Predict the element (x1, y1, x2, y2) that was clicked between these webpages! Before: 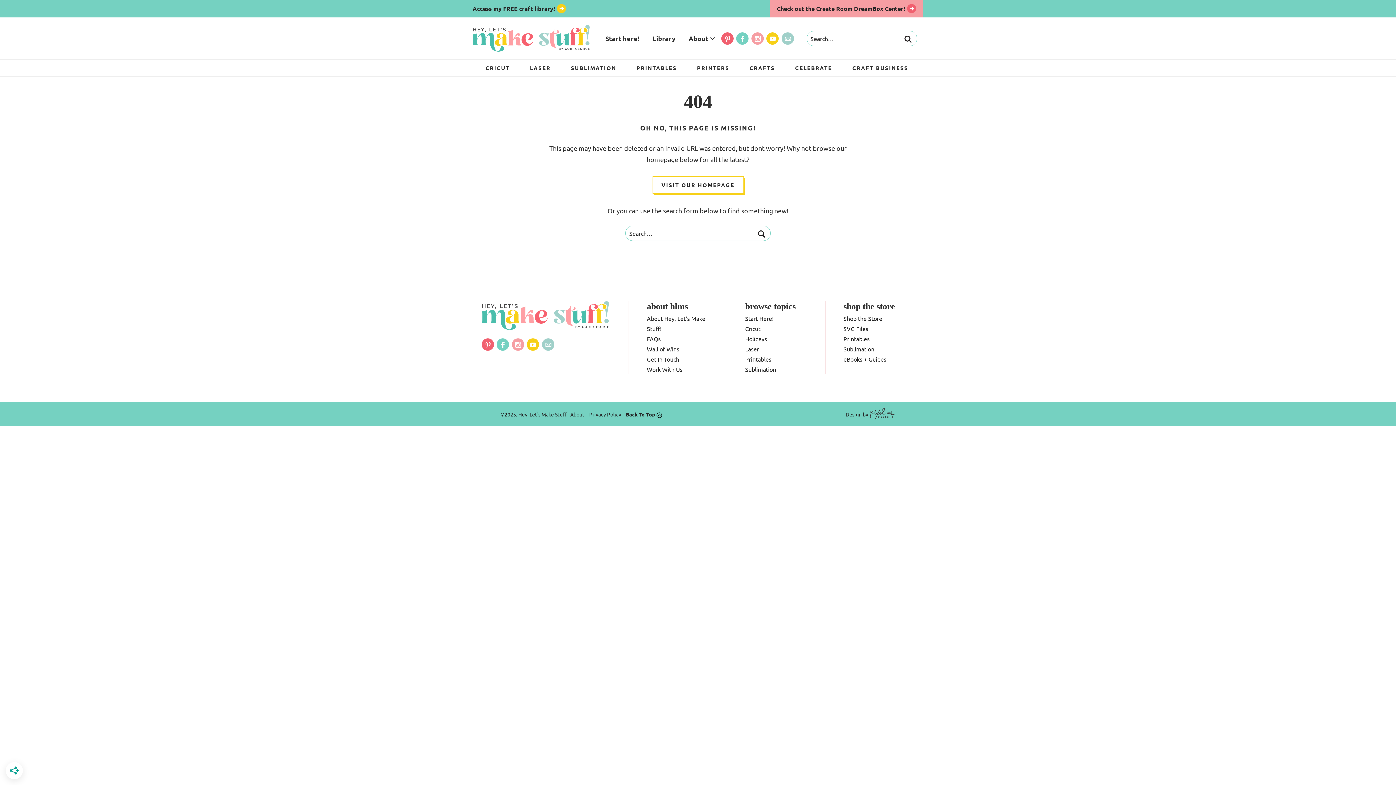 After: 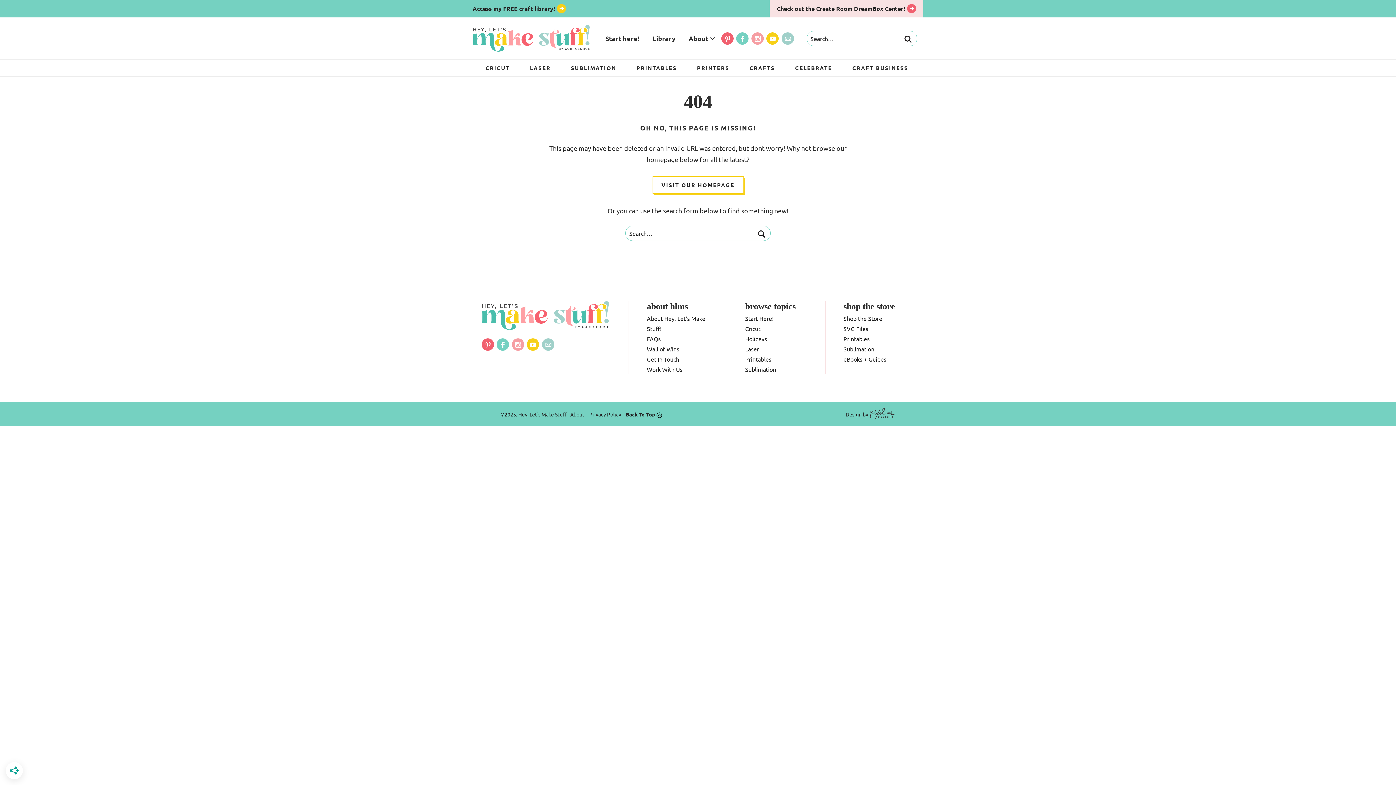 Action: bbox: (769, 0, 923, 17) label: Check out the Create Room DreamBox Center!